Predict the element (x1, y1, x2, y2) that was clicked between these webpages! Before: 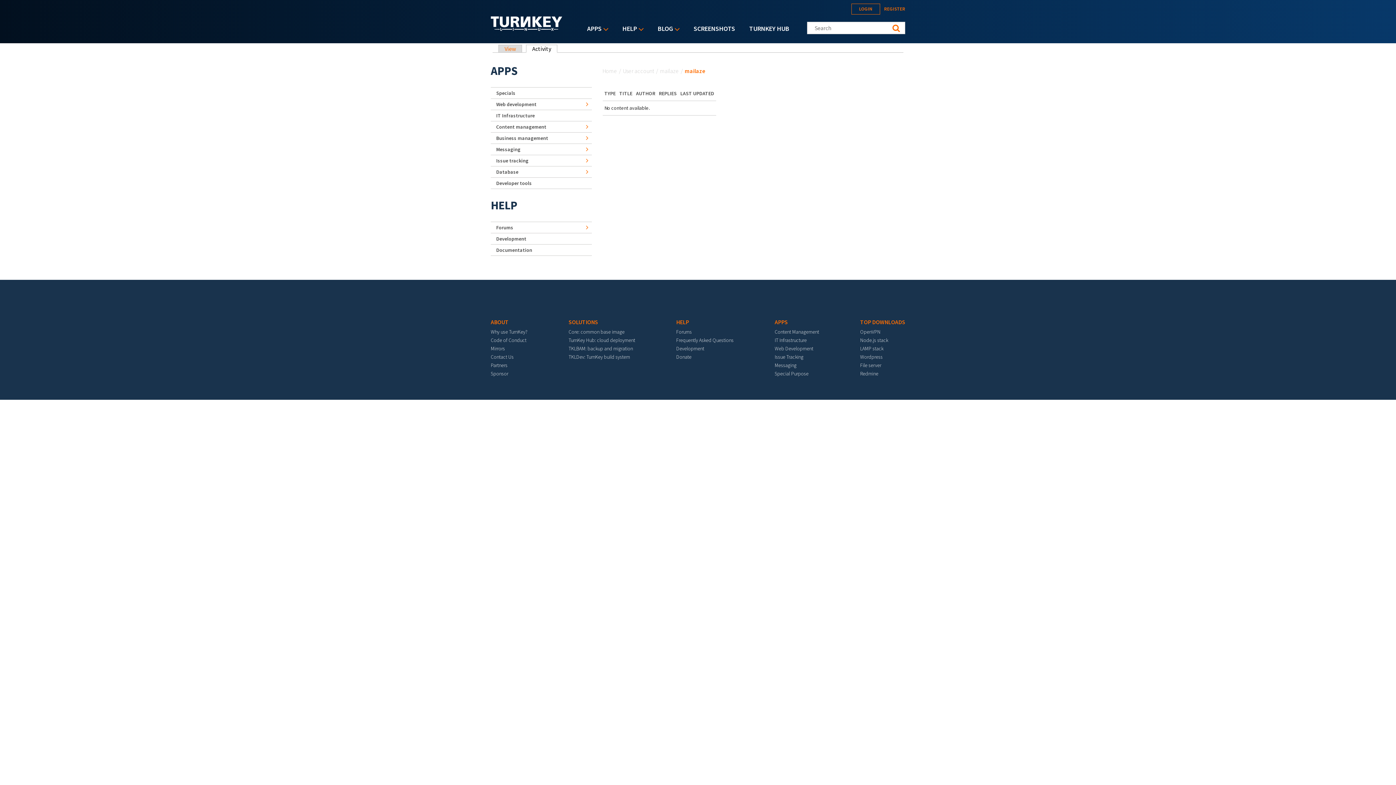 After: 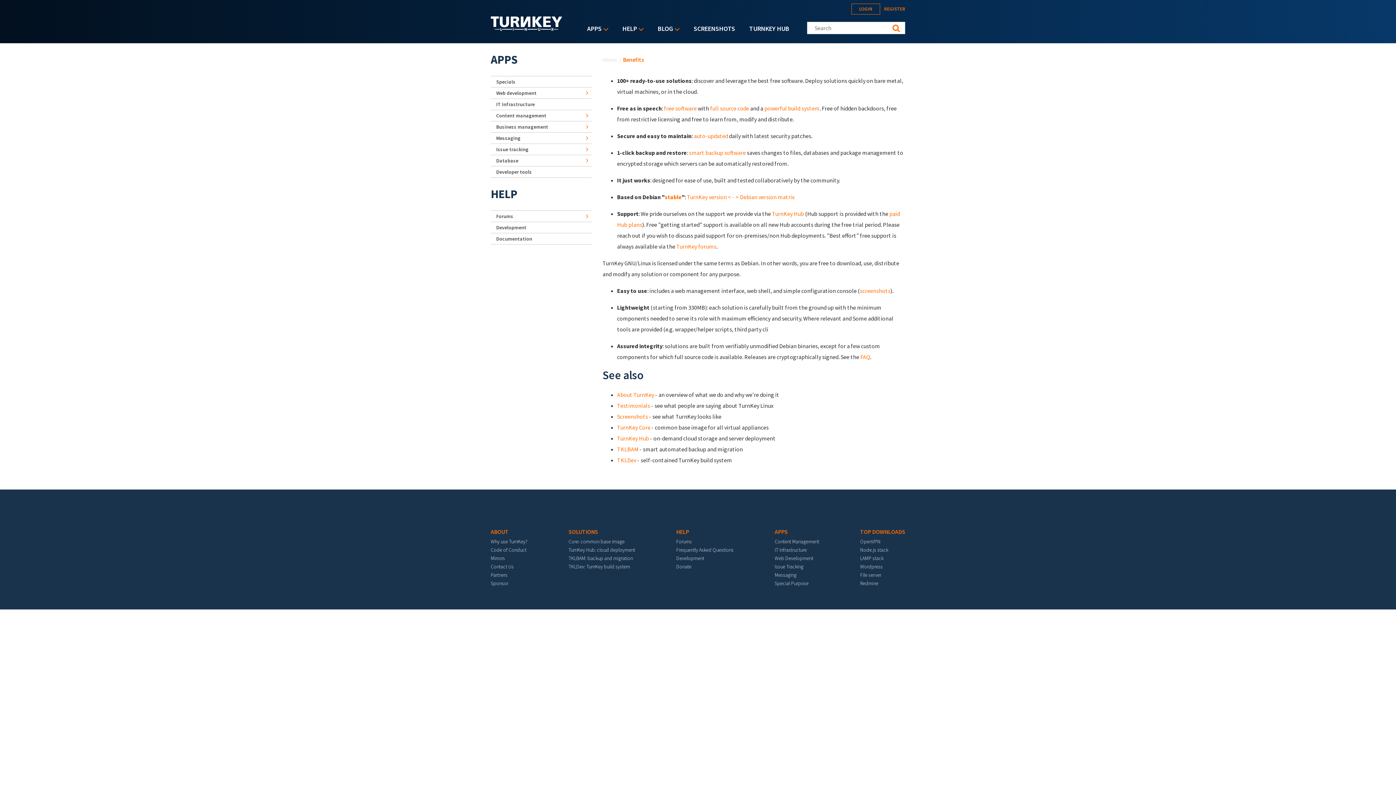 Action: label: Why use TurnKey? bbox: (490, 328, 527, 335)